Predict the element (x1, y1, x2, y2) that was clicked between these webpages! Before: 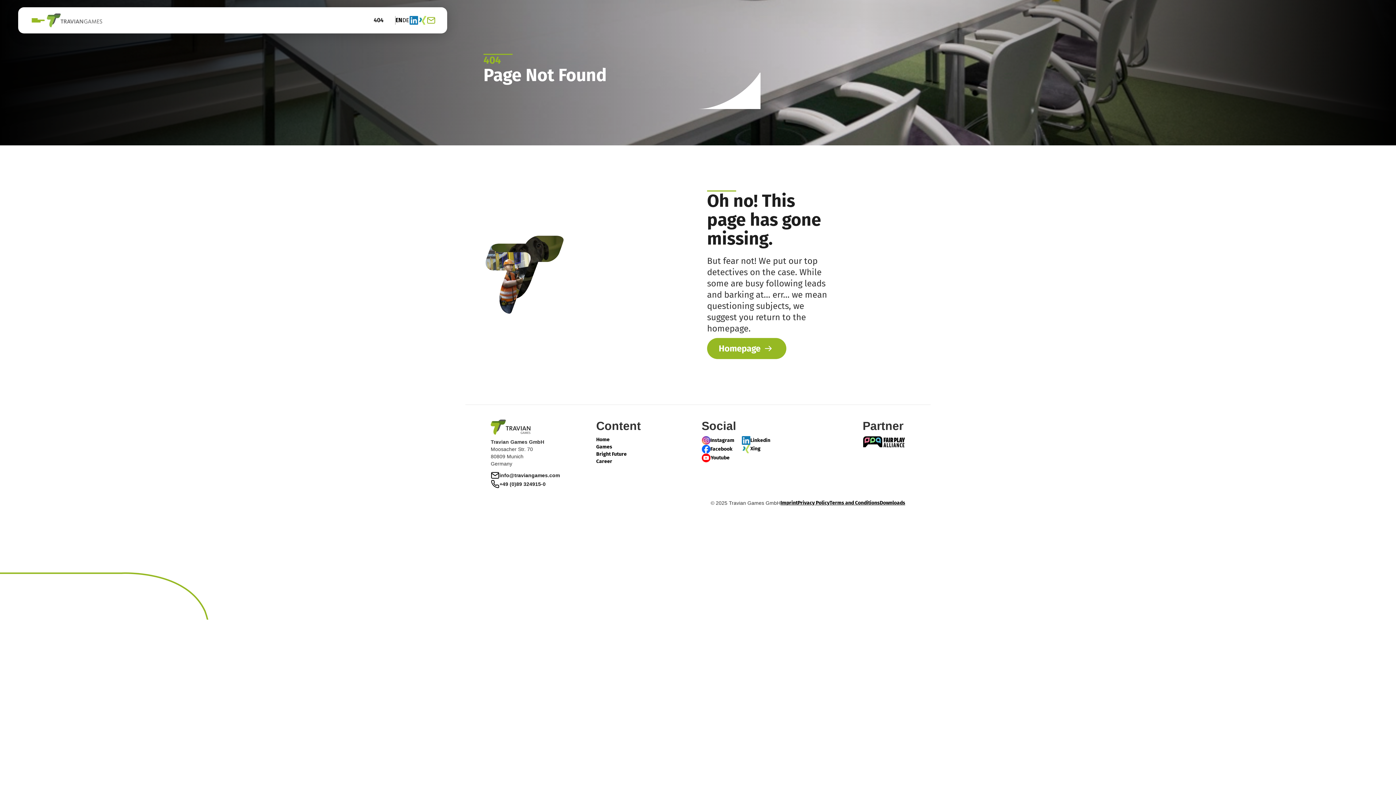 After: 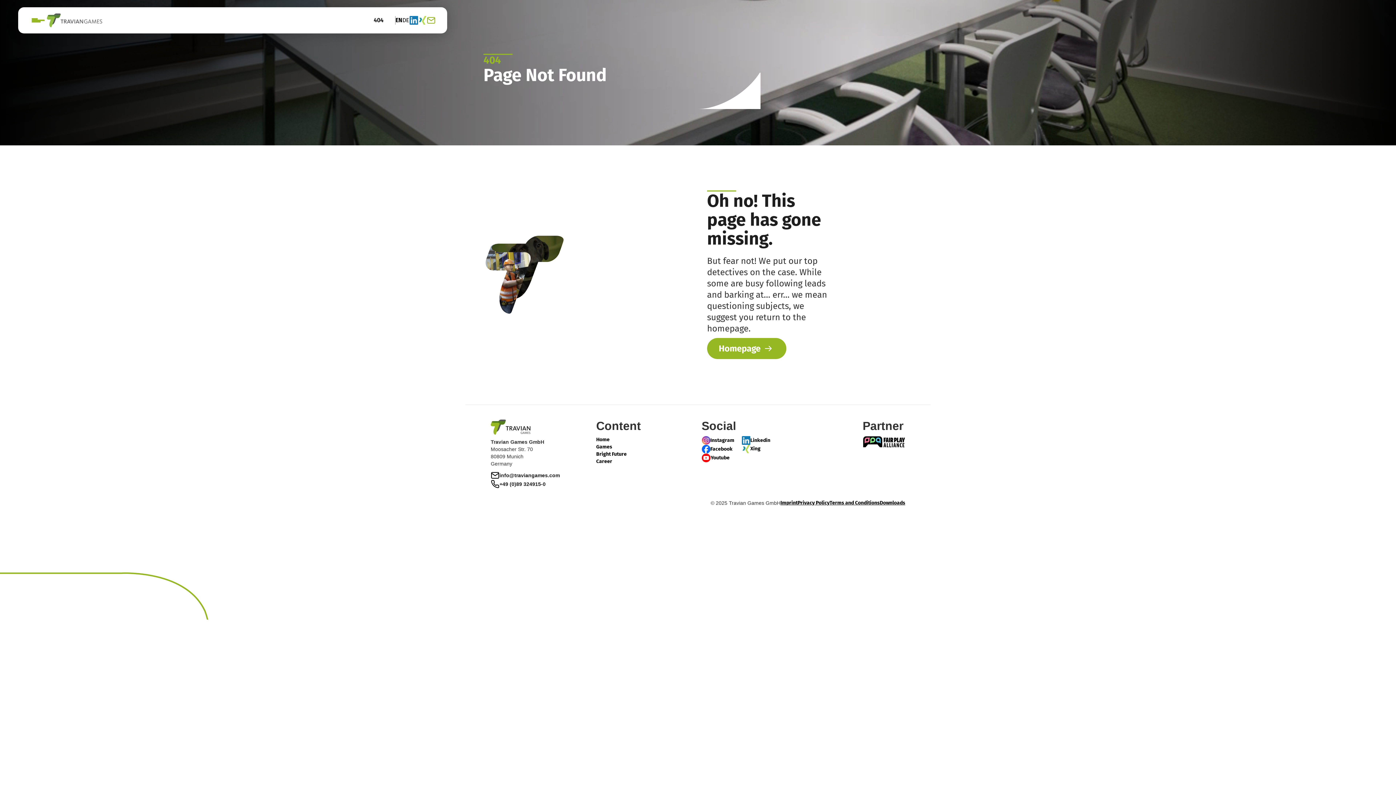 Action: bbox: (499, 471, 560, 479) label: info@traviangames.com